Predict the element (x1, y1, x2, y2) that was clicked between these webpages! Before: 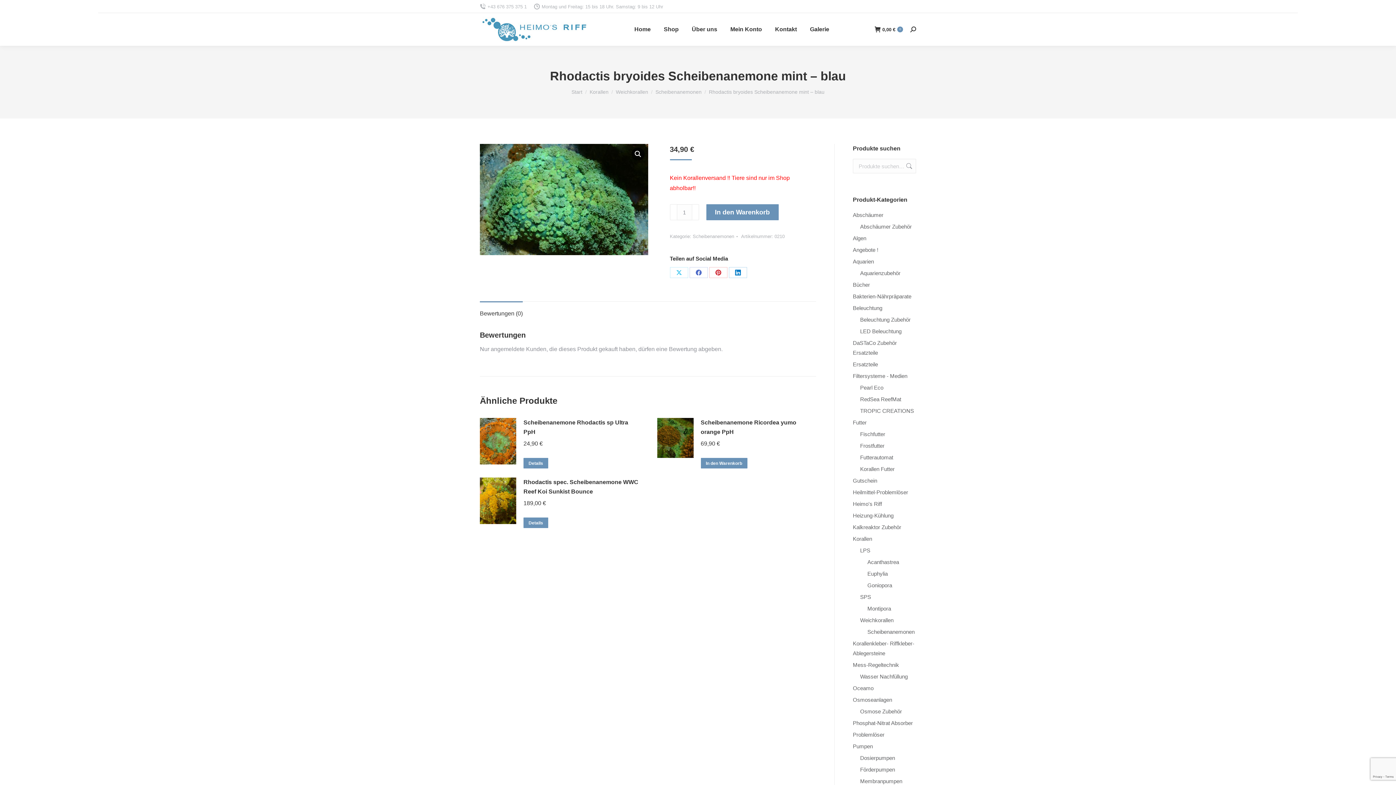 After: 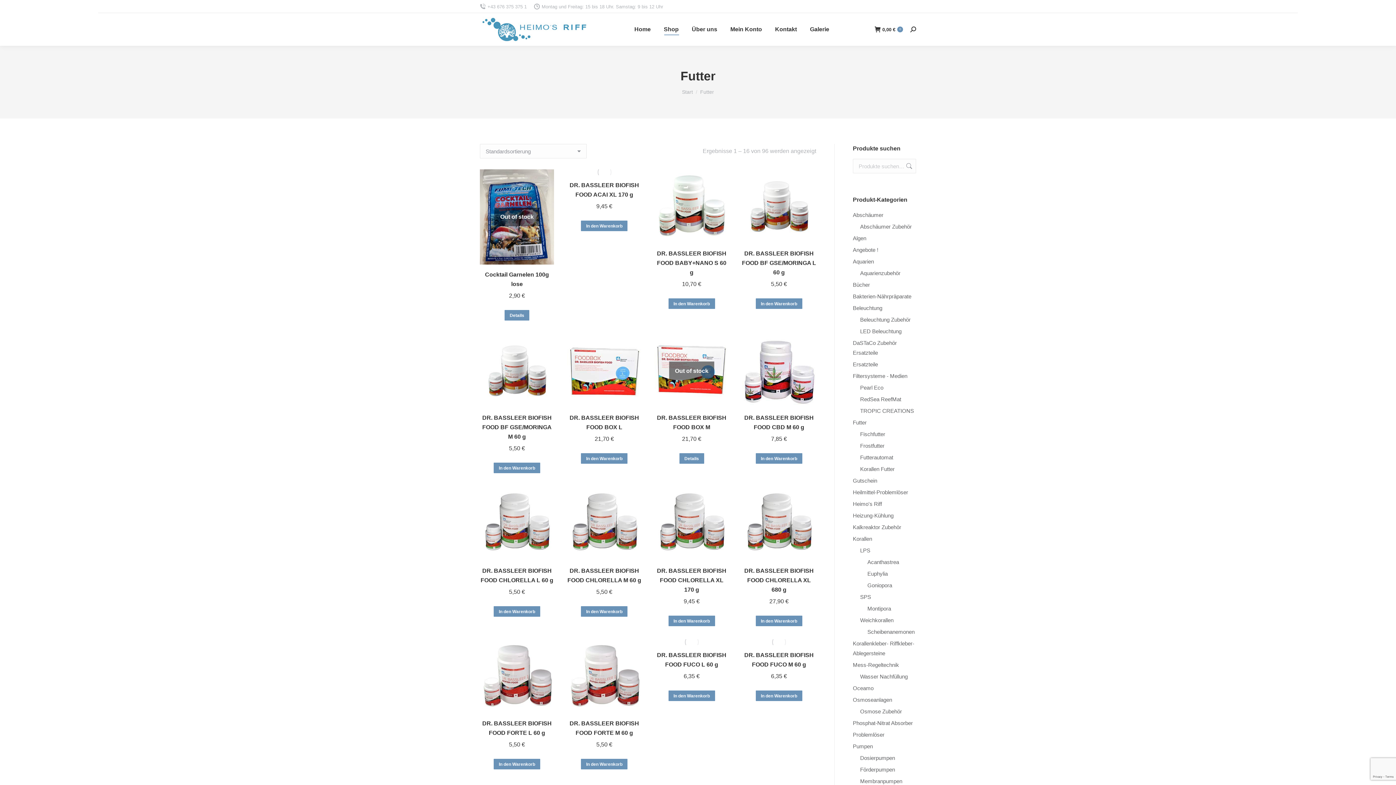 Action: bbox: (853, 417, 866, 427) label: Futter